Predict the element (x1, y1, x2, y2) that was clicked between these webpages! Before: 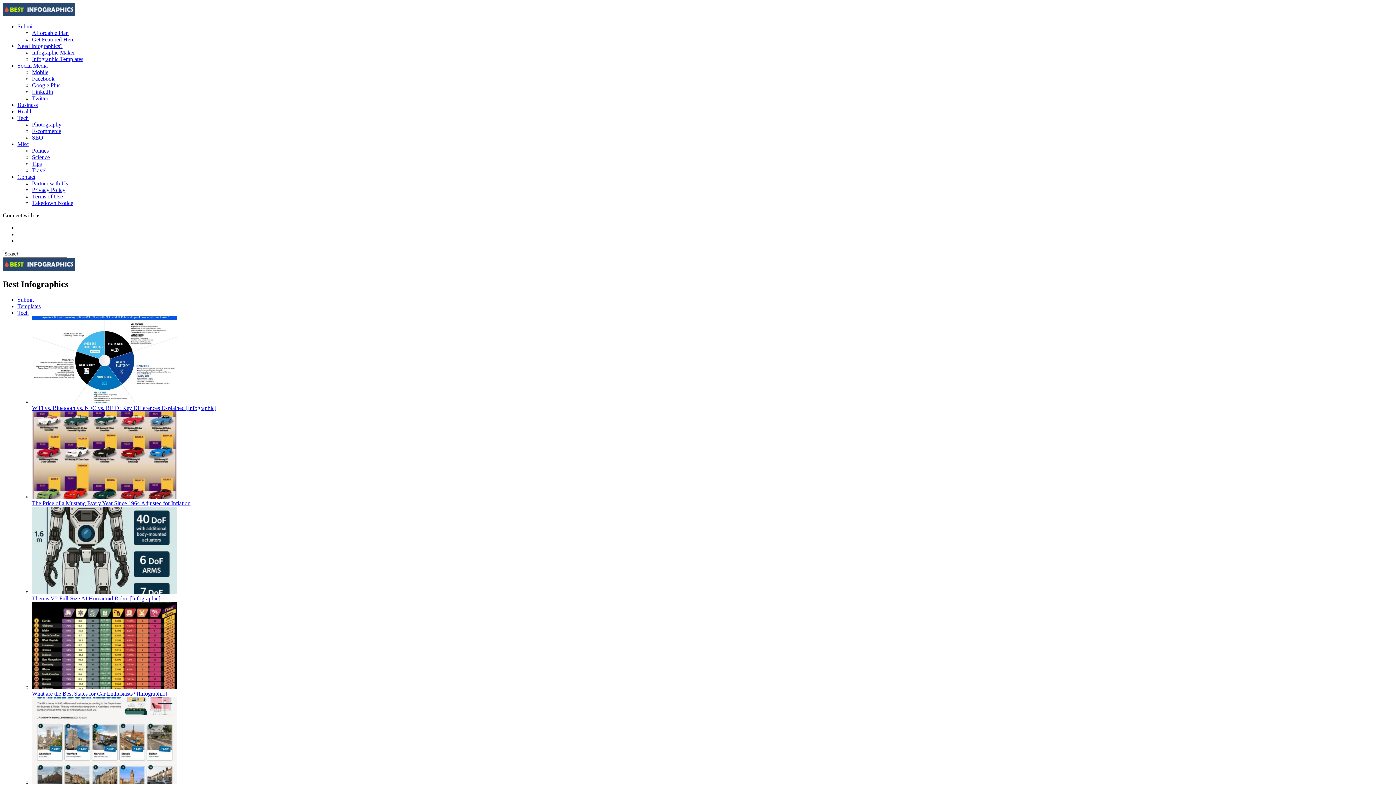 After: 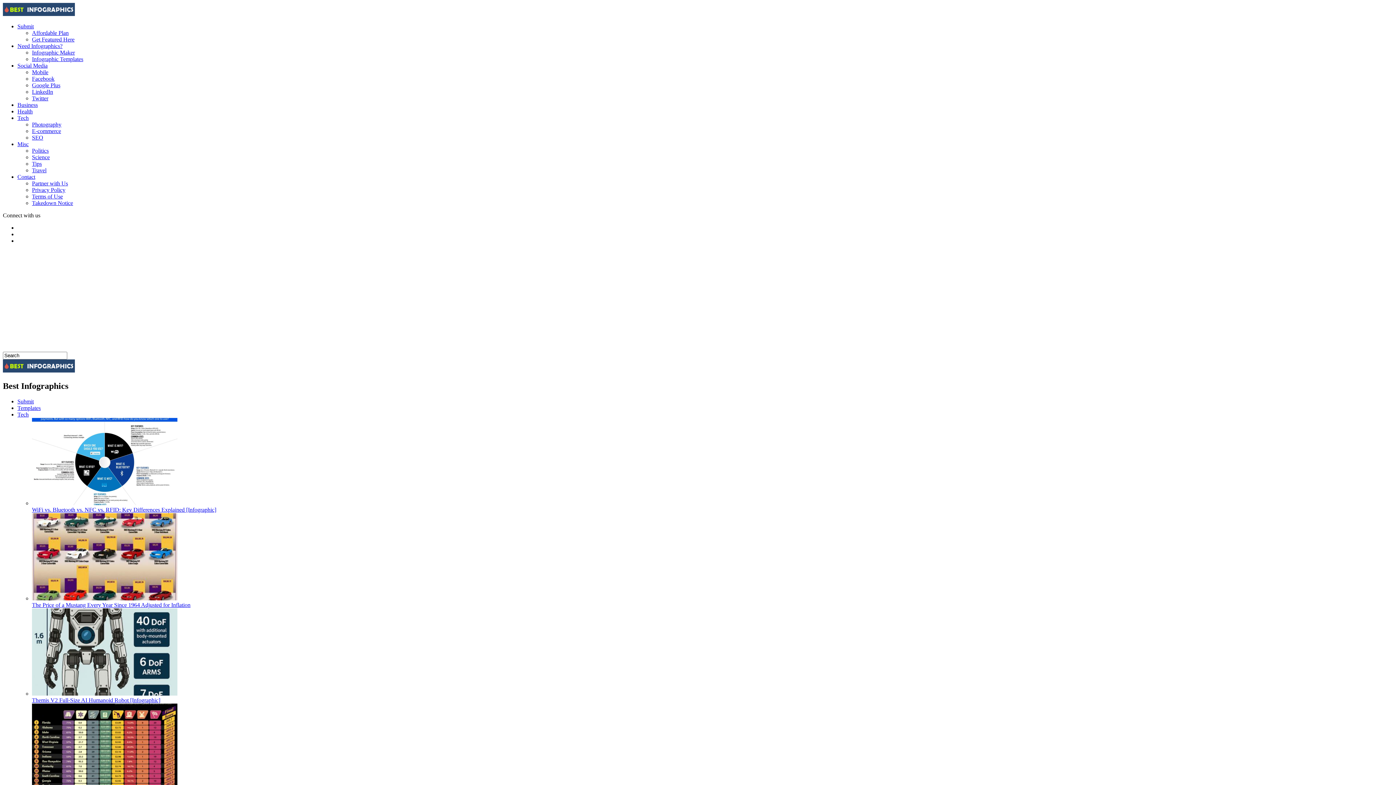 Action: bbox: (17, 62, 47, 68) label: Social Media